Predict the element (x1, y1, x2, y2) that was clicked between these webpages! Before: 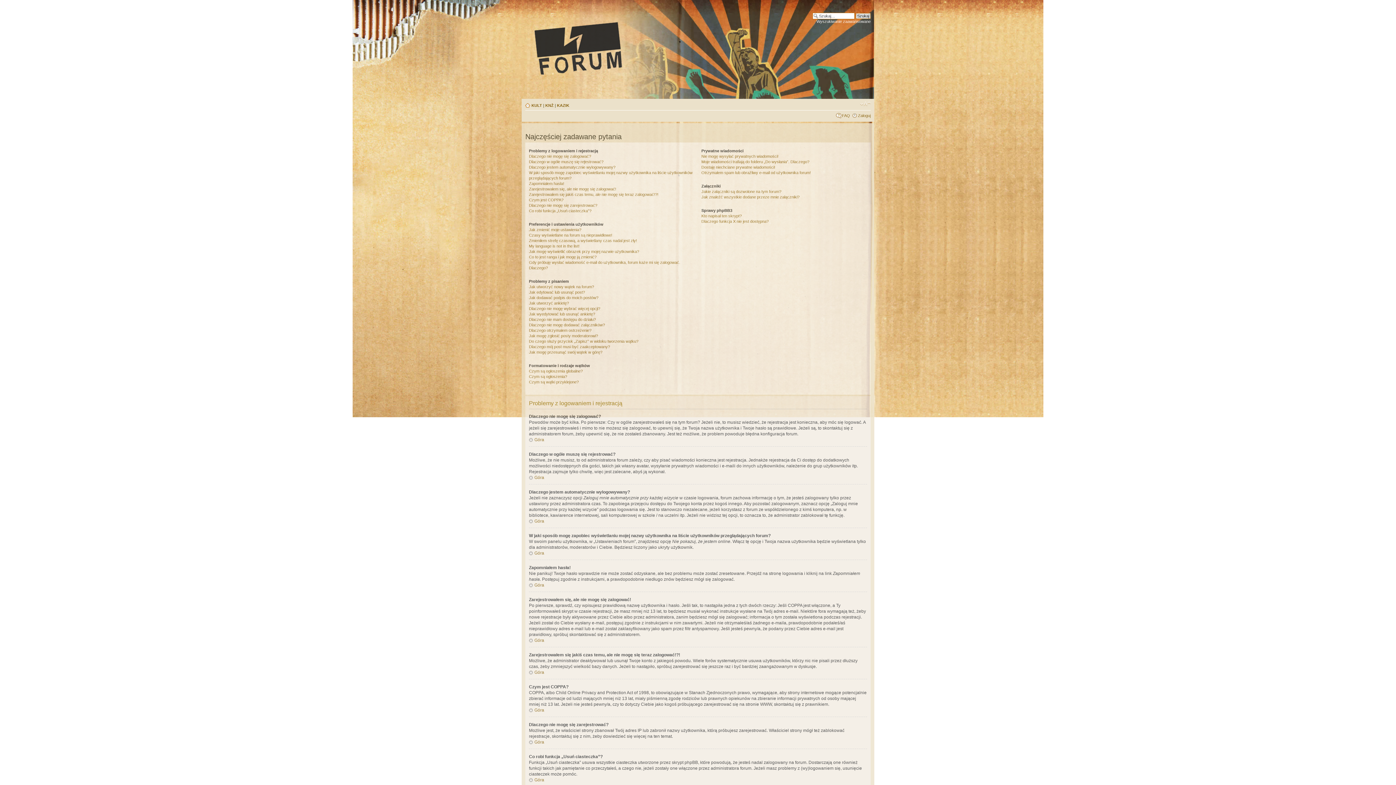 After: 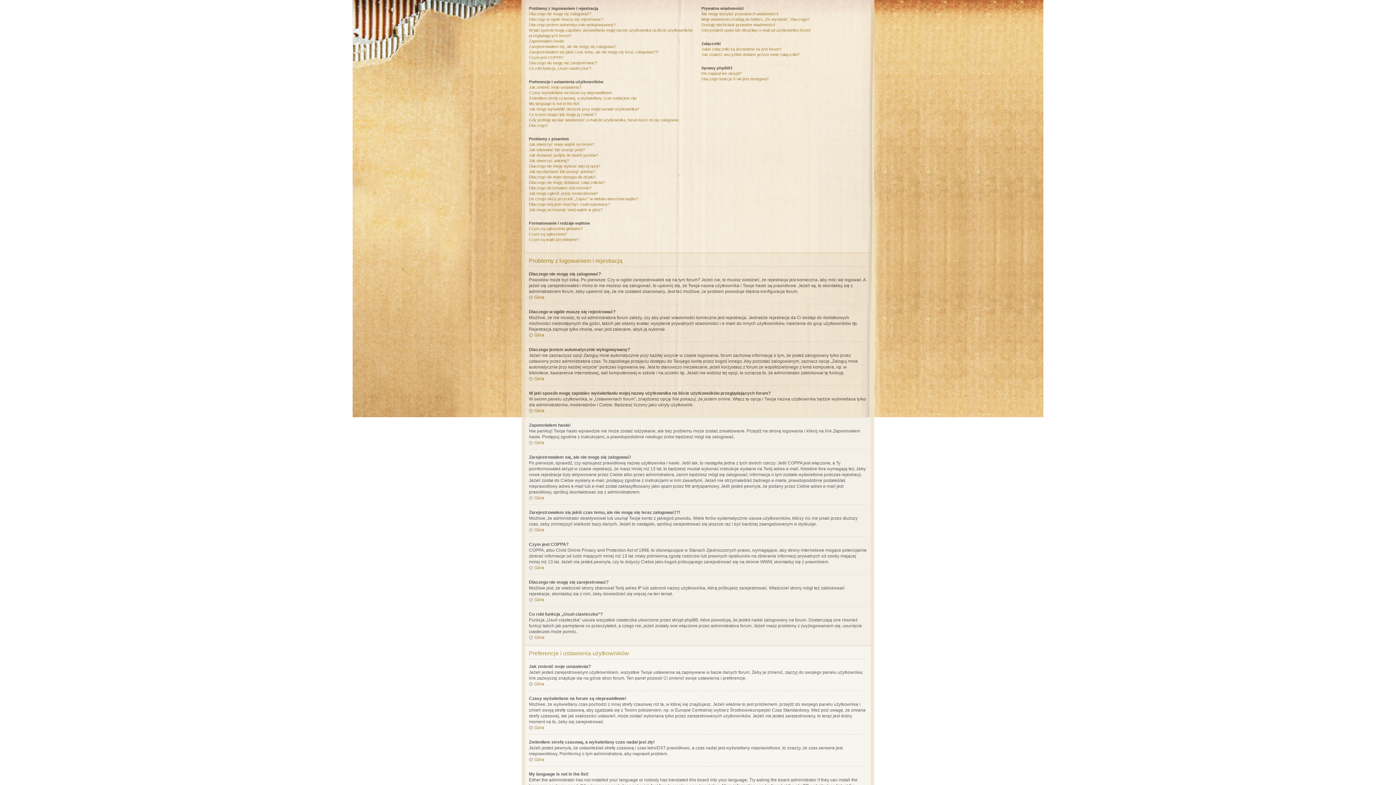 Action: bbox: (529, 638, 544, 643) label: Góra